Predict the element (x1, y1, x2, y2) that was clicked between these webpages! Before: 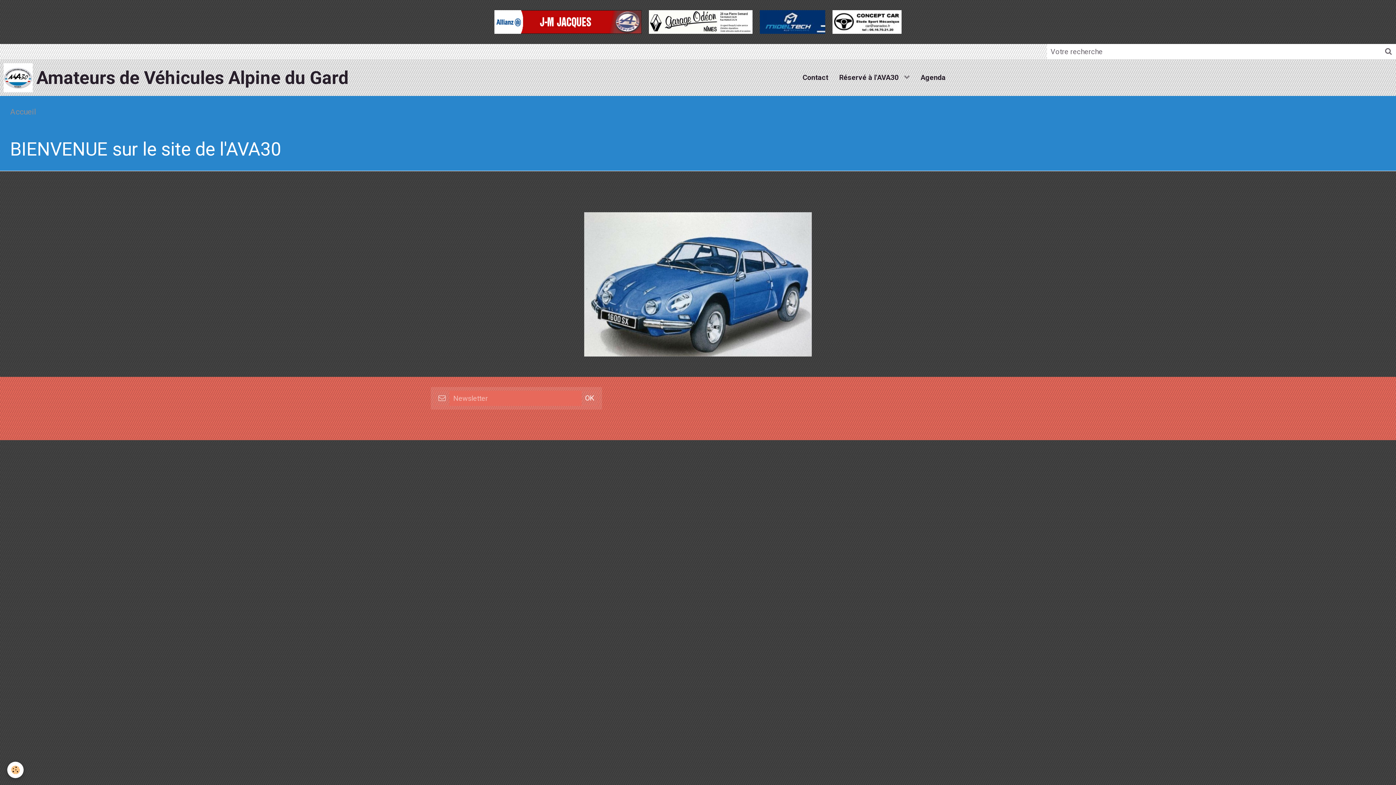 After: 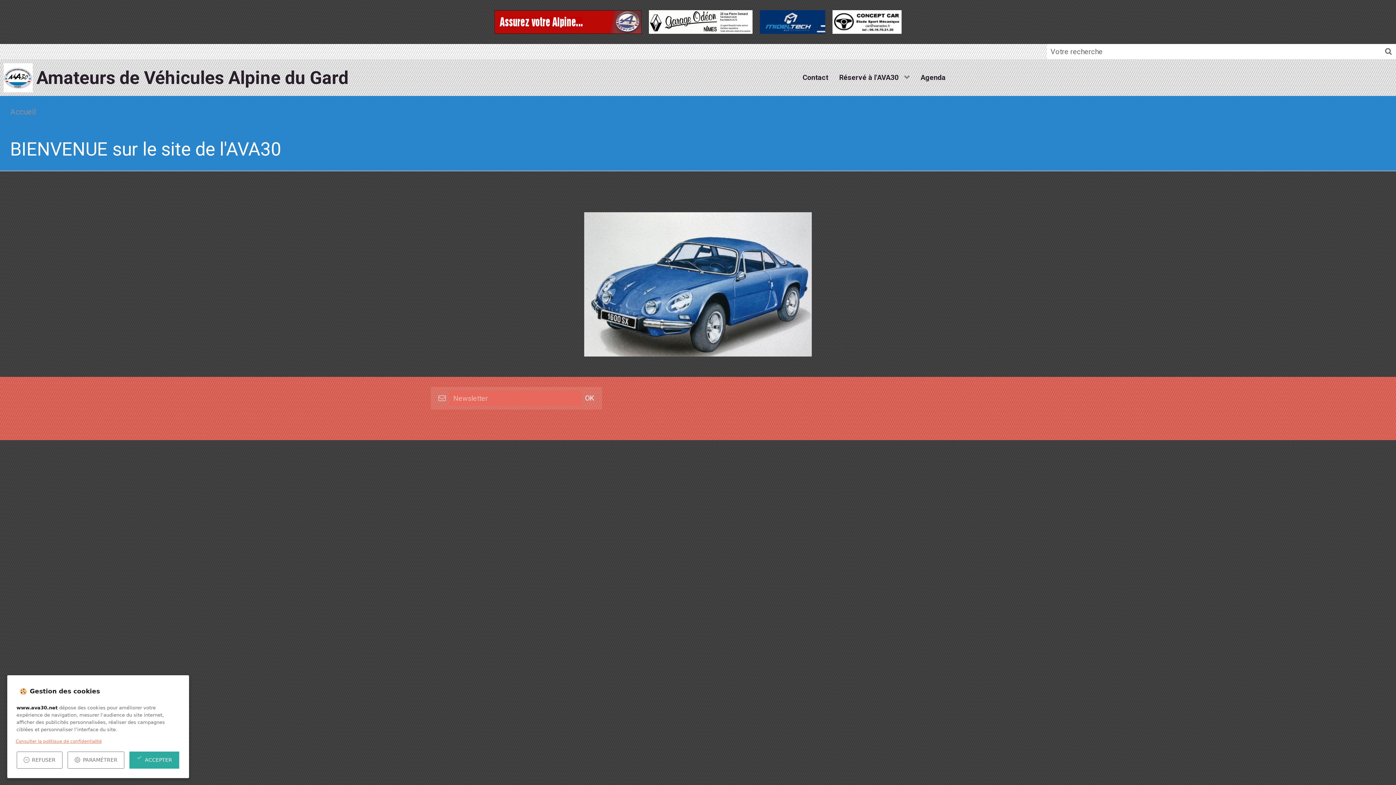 Action: label: Cookie bbox: (7, 762, 23, 778)